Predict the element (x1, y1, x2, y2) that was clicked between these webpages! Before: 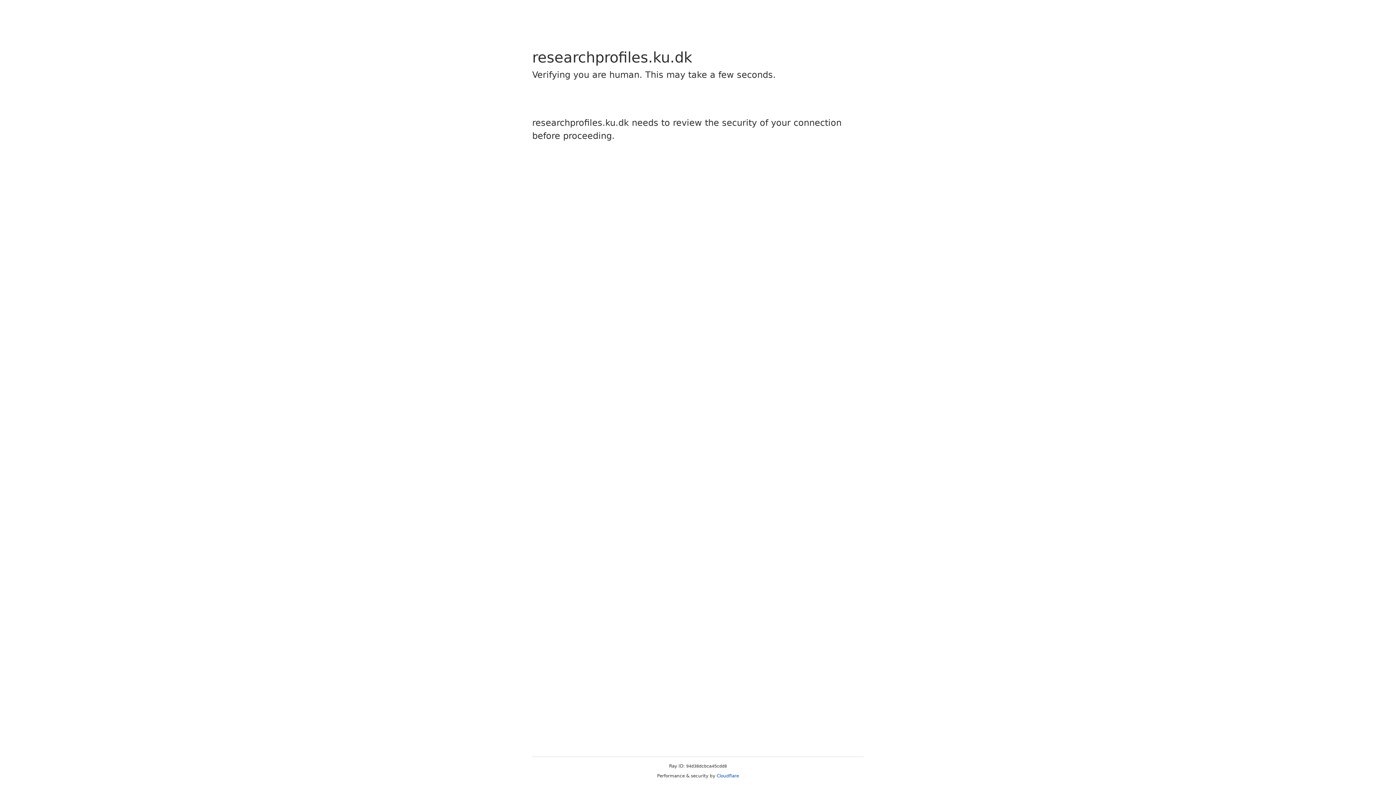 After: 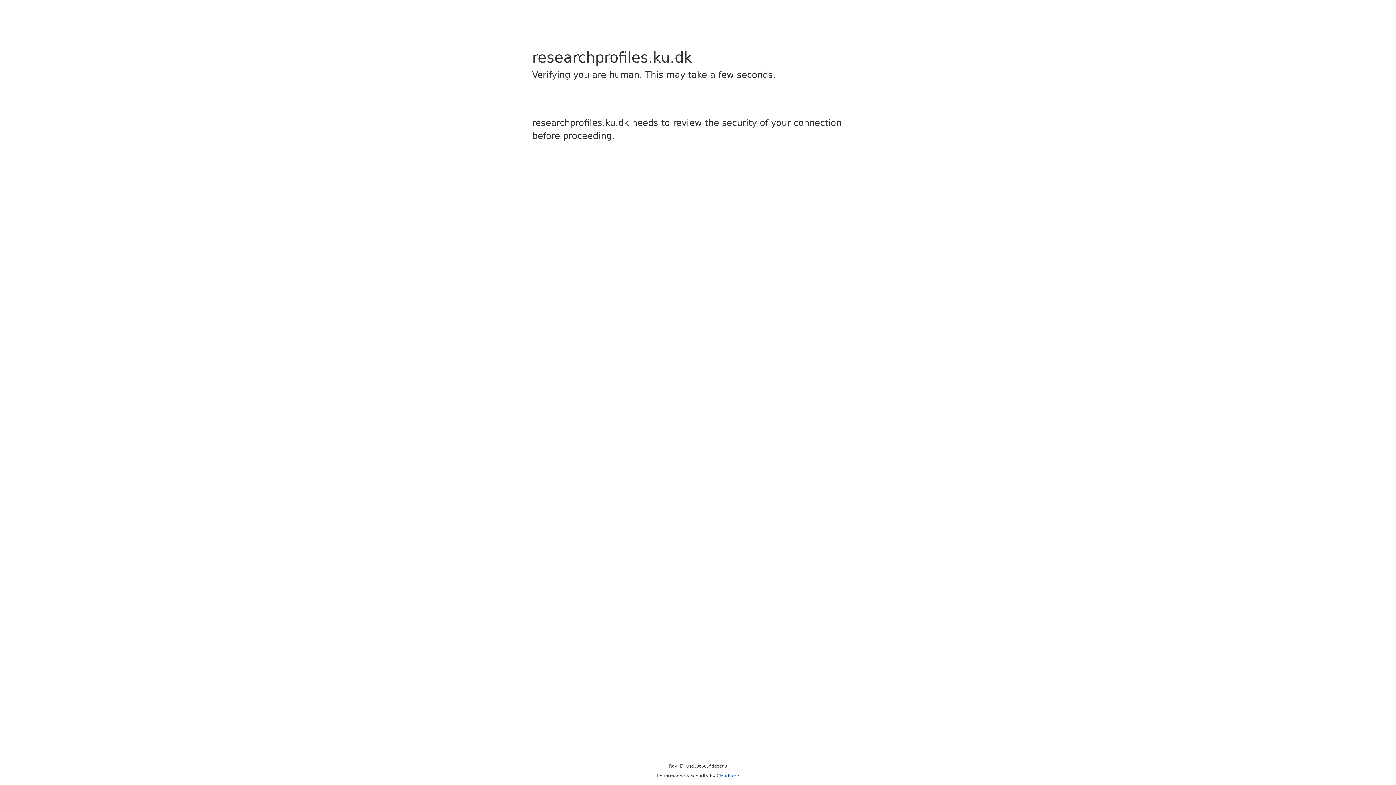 Action: label: Cloudflare bbox: (716, 773, 739, 778)